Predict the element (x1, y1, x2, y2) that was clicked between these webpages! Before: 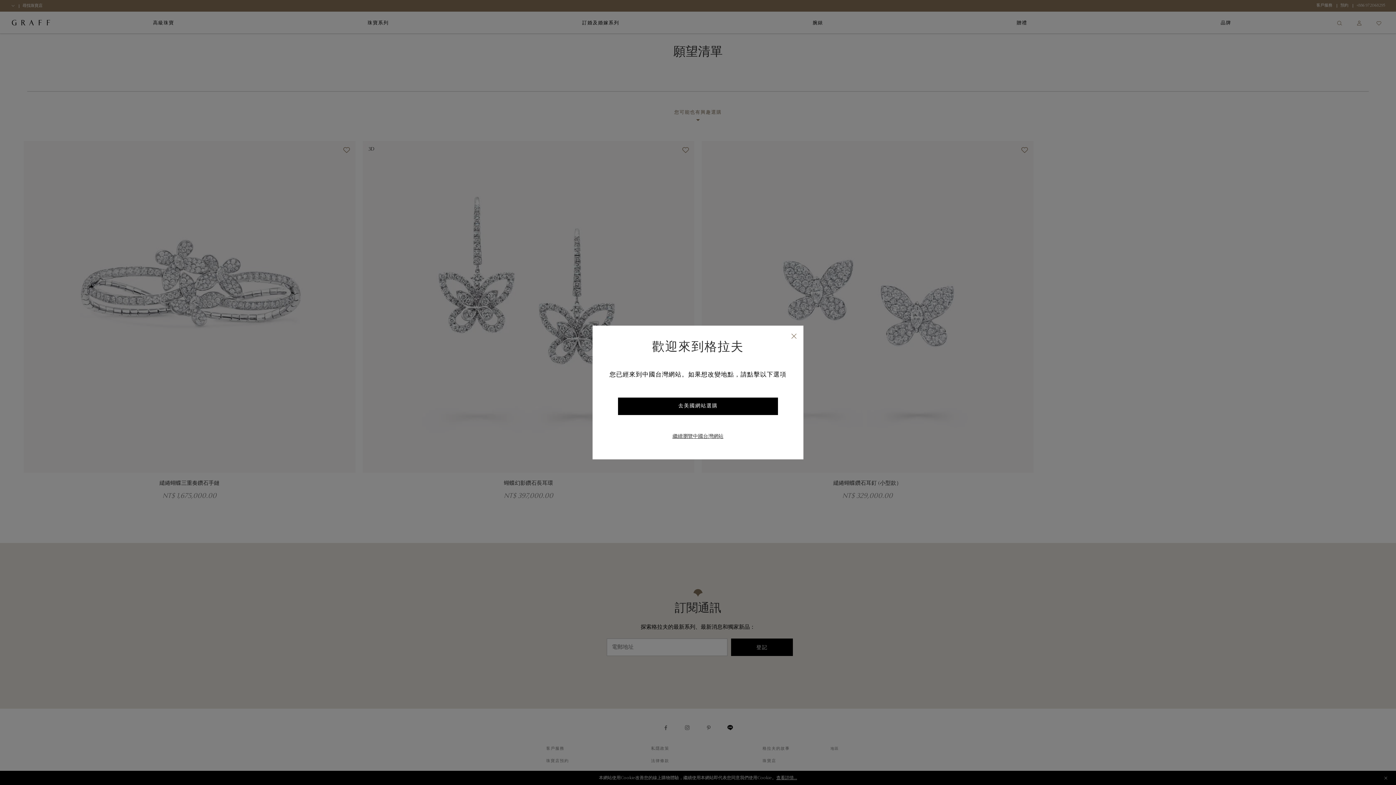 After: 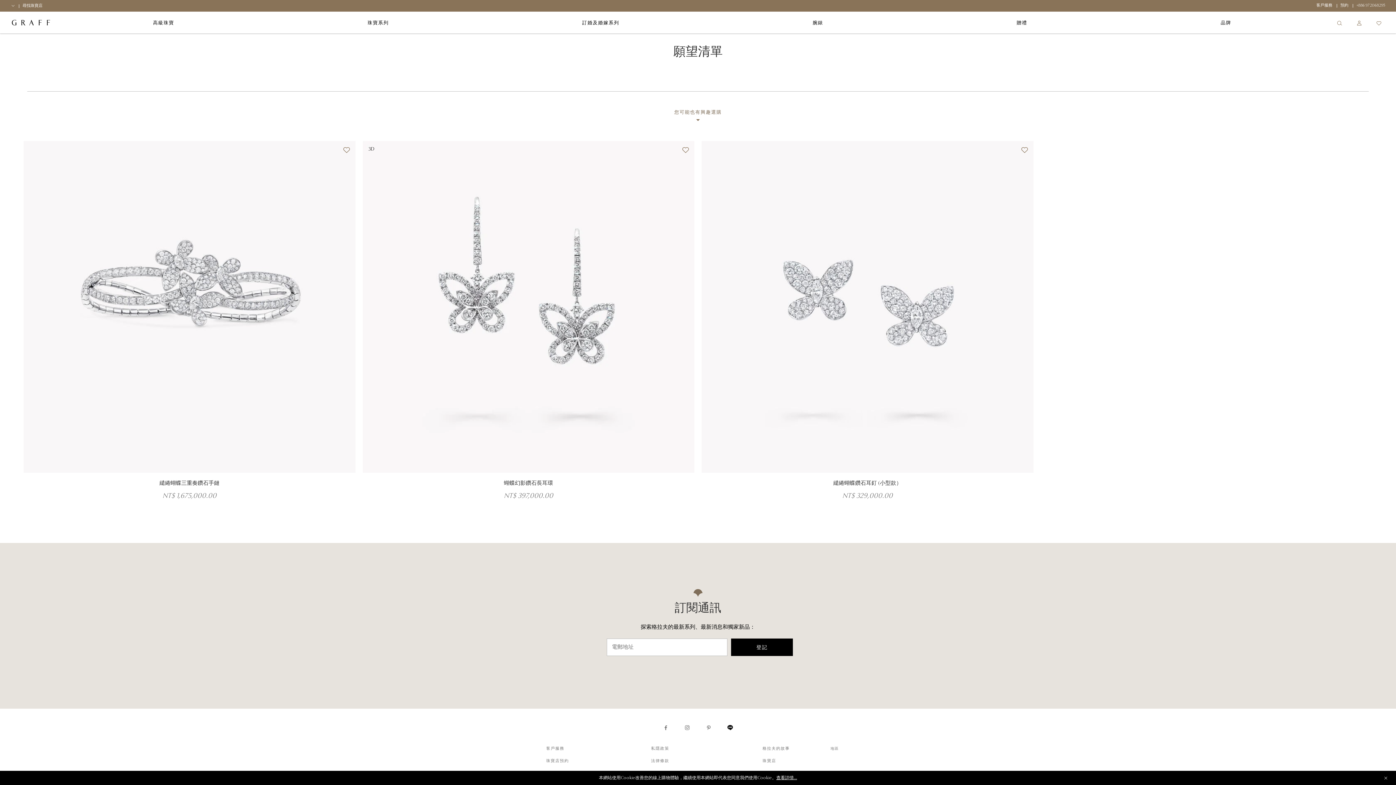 Action: bbox: (672, 432, 723, 441) label: 繼續瀏覽中國台灣網站